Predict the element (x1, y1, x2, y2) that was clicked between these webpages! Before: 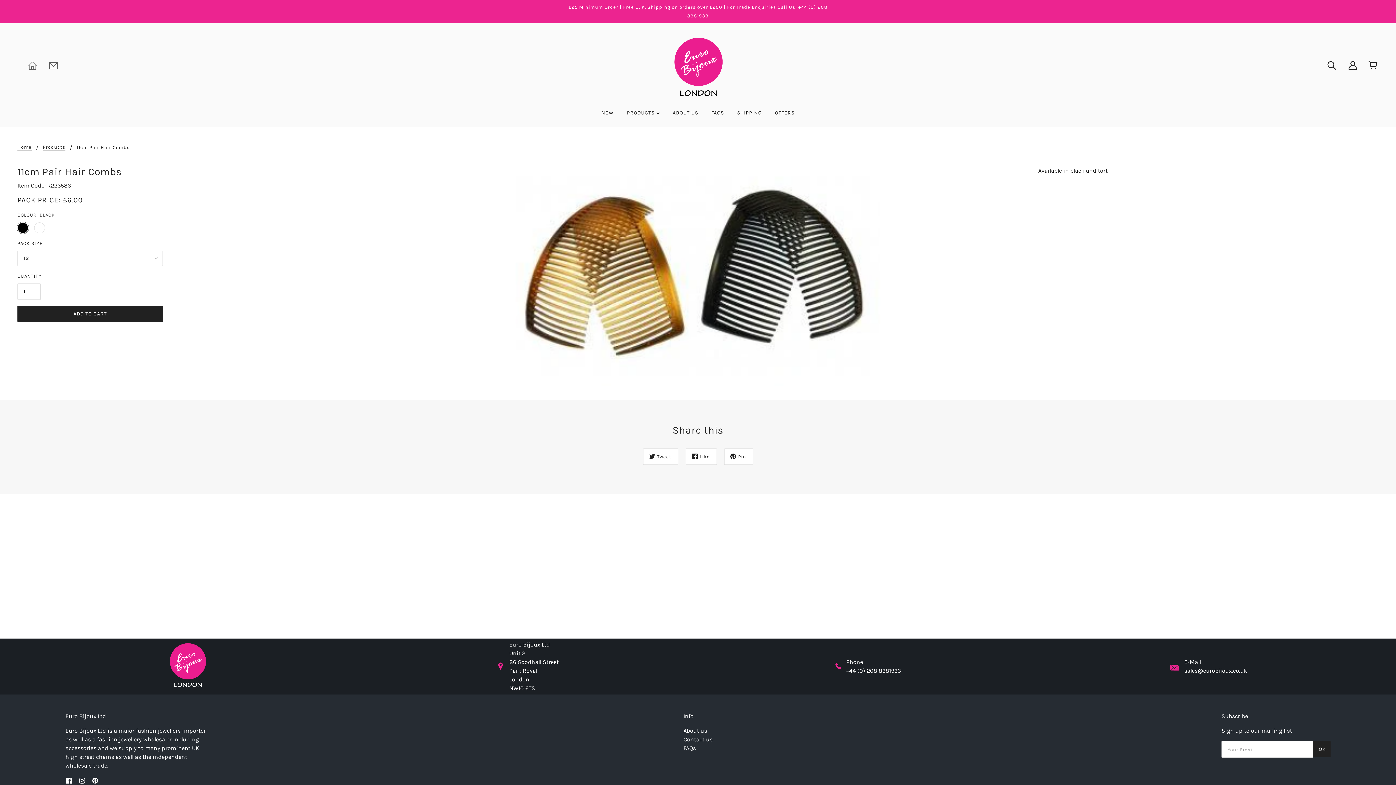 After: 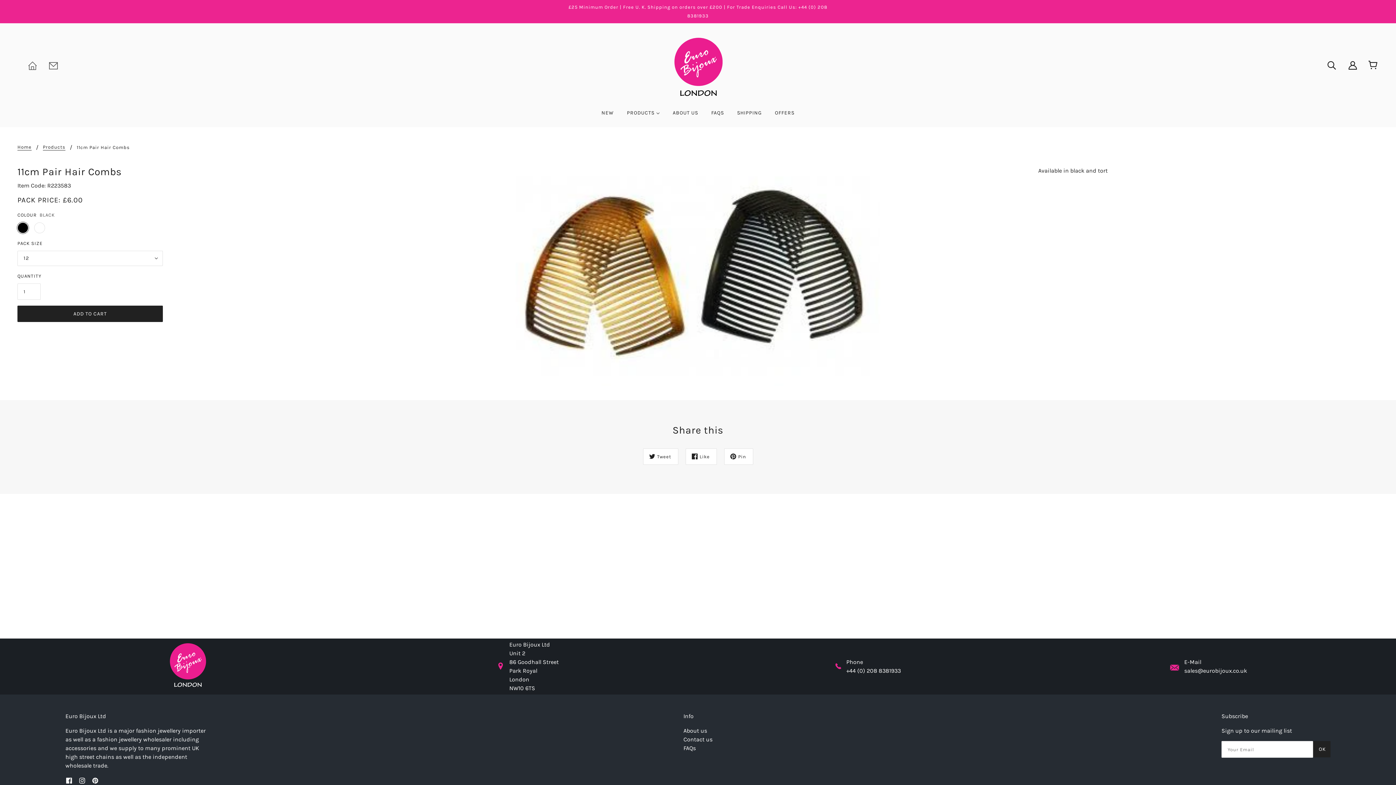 Action: label: +44 (0) 208 8381933 bbox: (846, 667, 901, 674)